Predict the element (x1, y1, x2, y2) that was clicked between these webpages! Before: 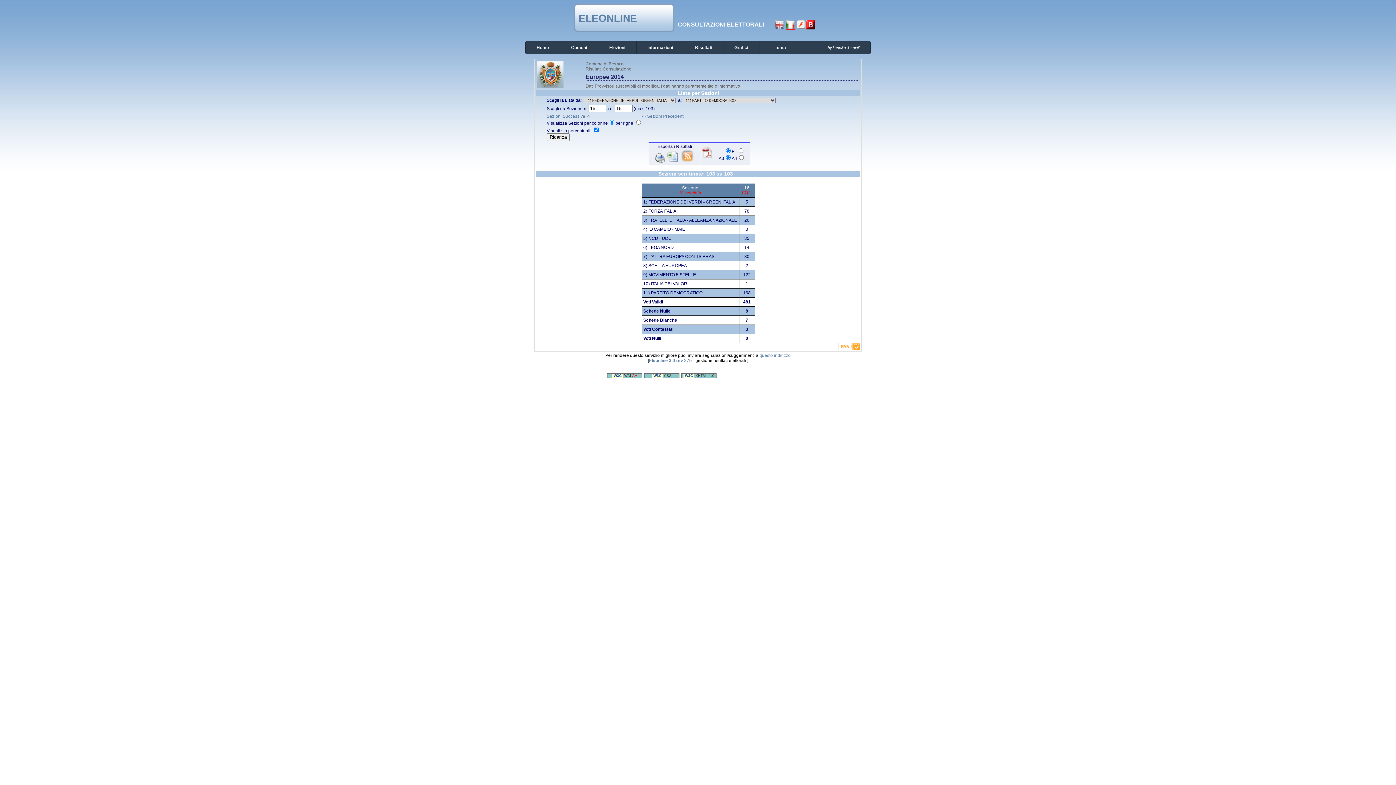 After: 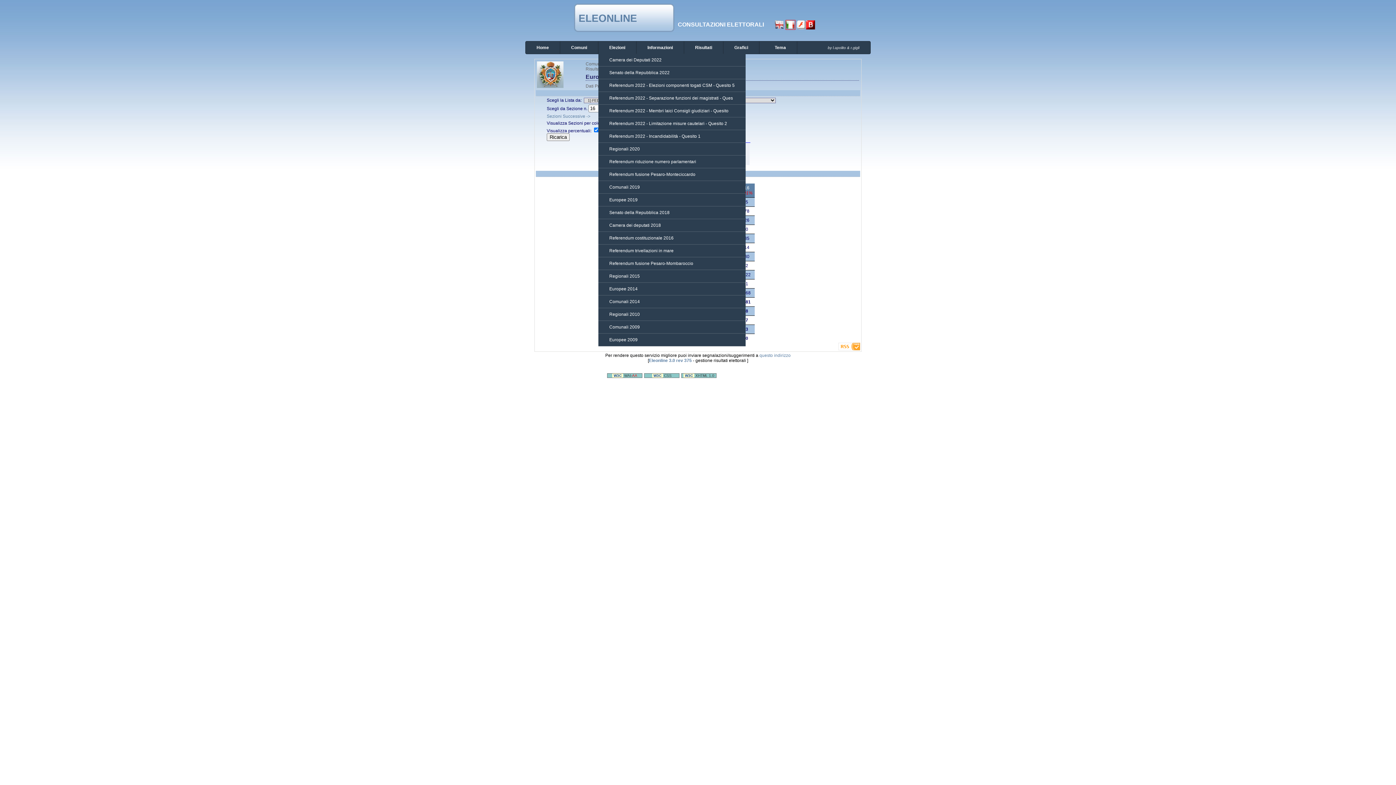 Action: label: Elezioni bbox: (598, 41, 636, 53)